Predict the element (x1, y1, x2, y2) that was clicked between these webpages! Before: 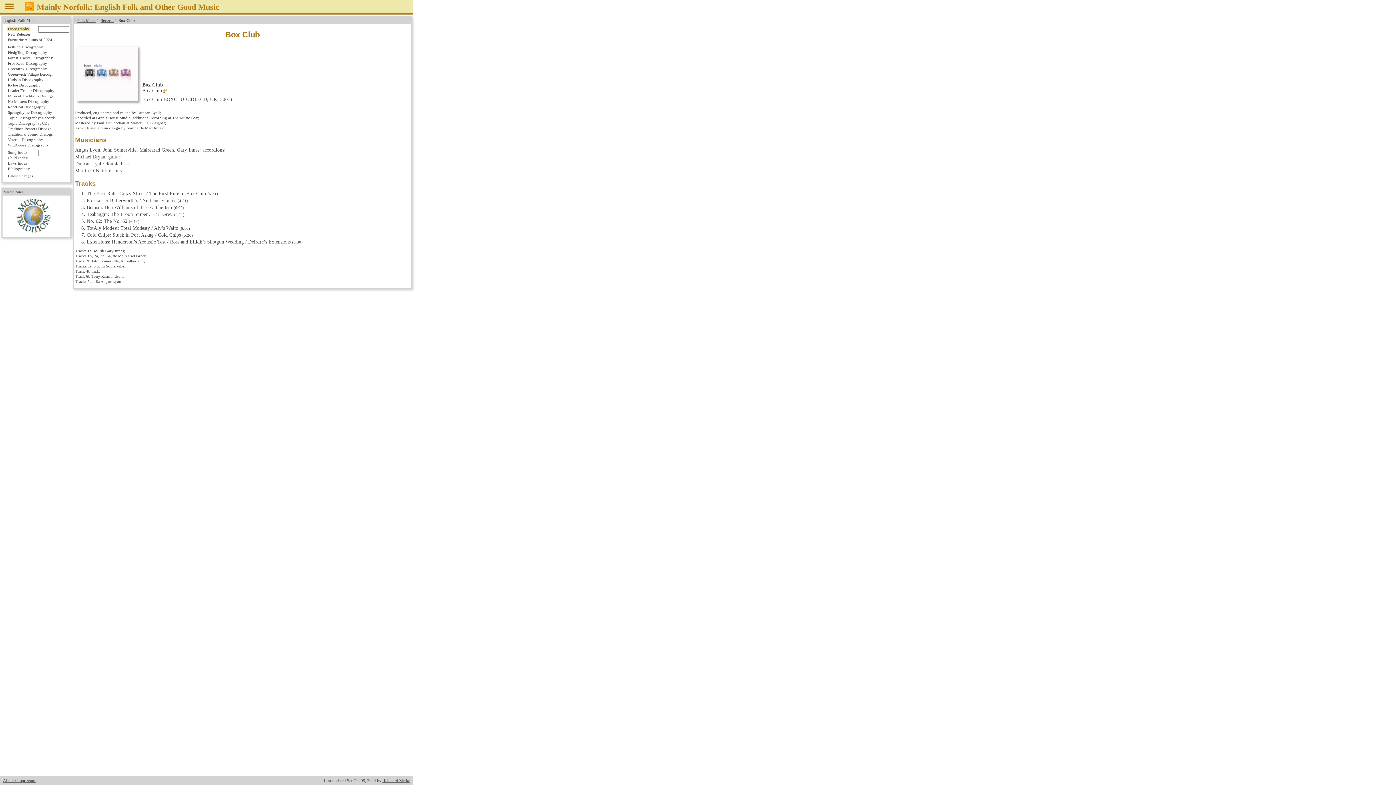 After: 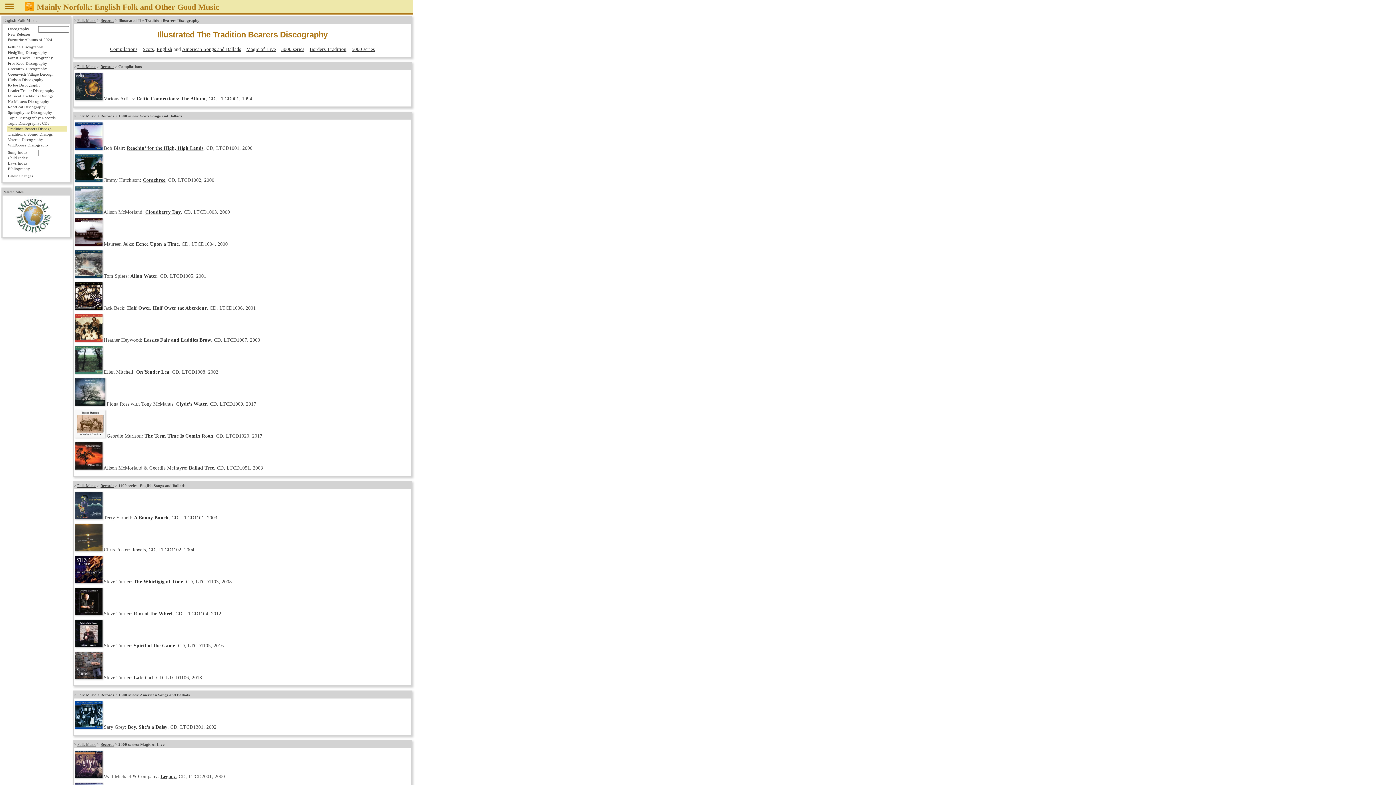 Action: bbox: (7, 126, 66, 131) label: Tradition Bearers Discogr.